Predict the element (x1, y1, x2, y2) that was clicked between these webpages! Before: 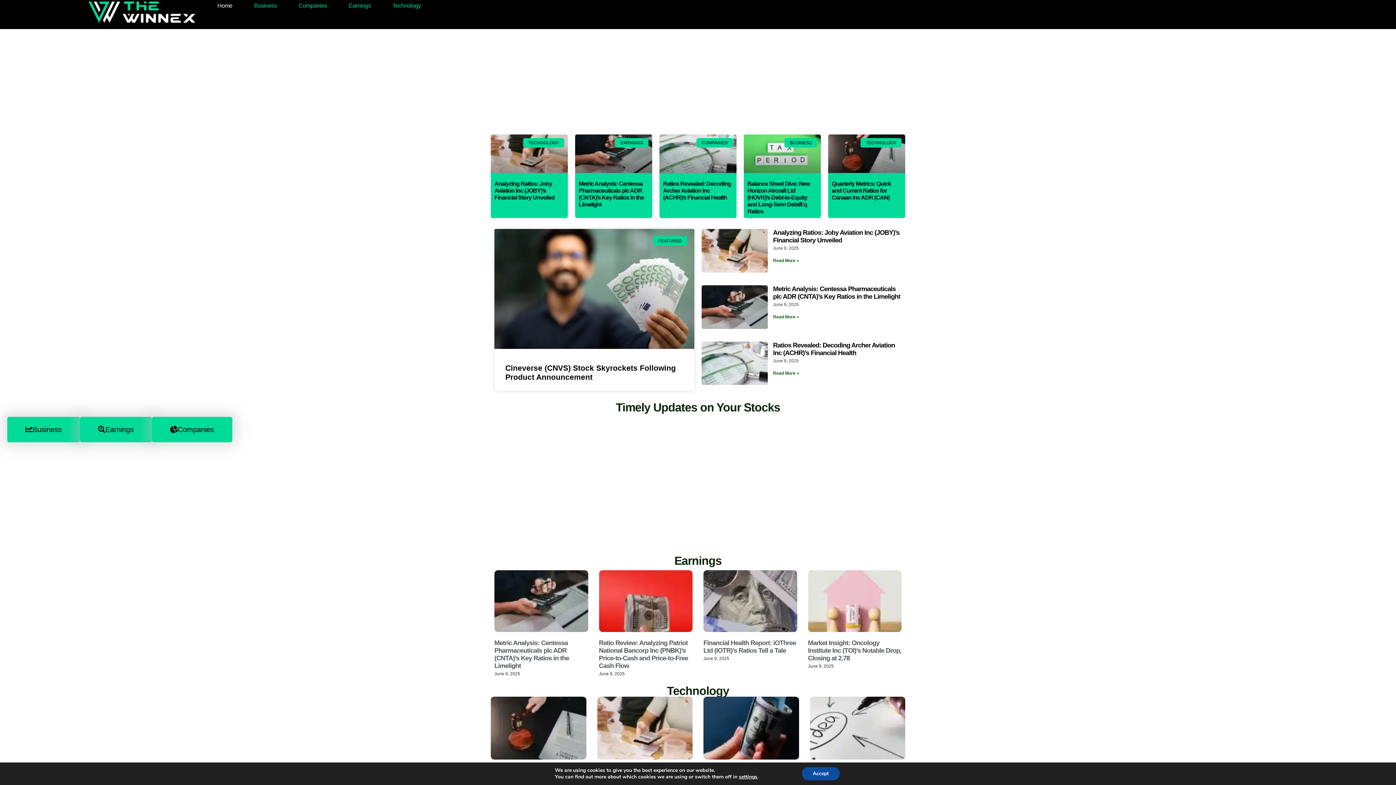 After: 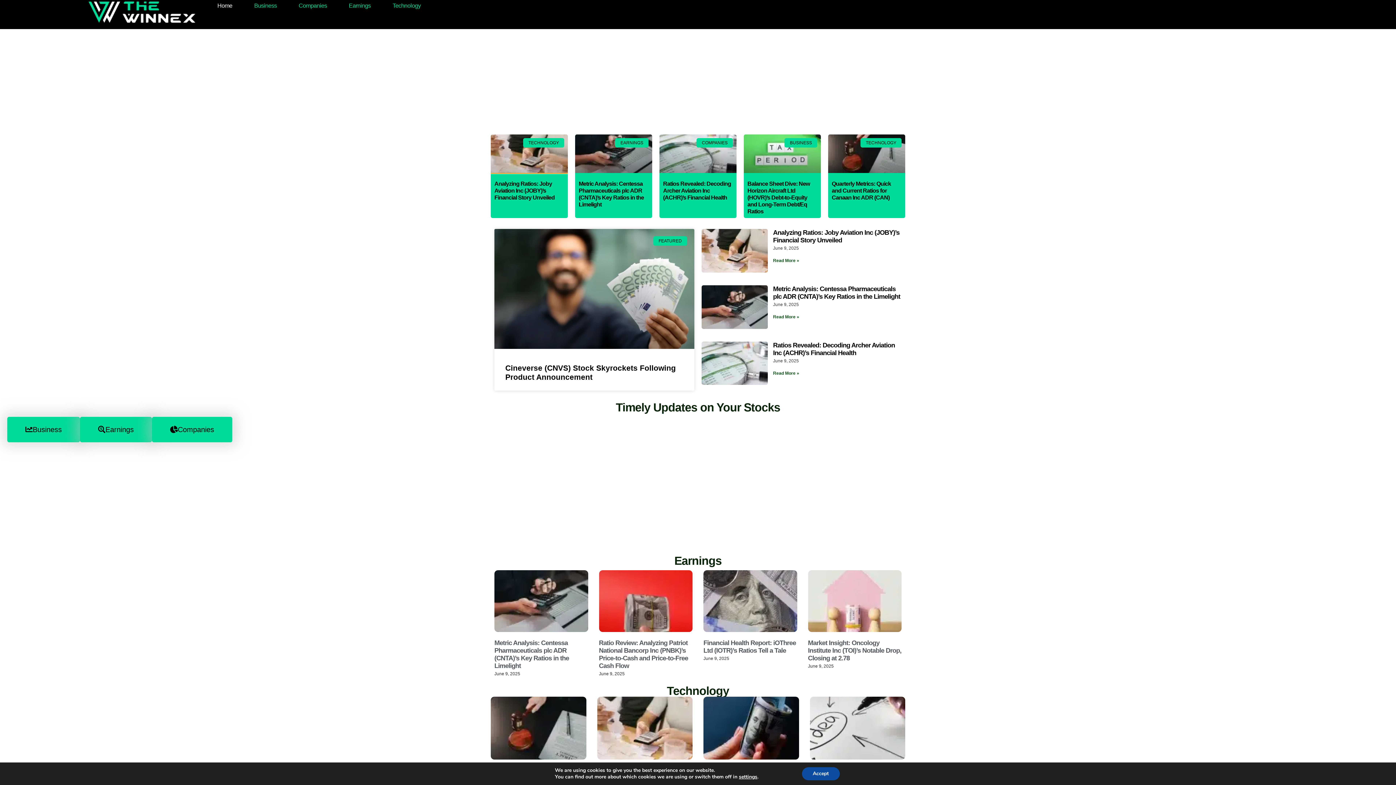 Action: bbox: (490, 134, 568, 173)